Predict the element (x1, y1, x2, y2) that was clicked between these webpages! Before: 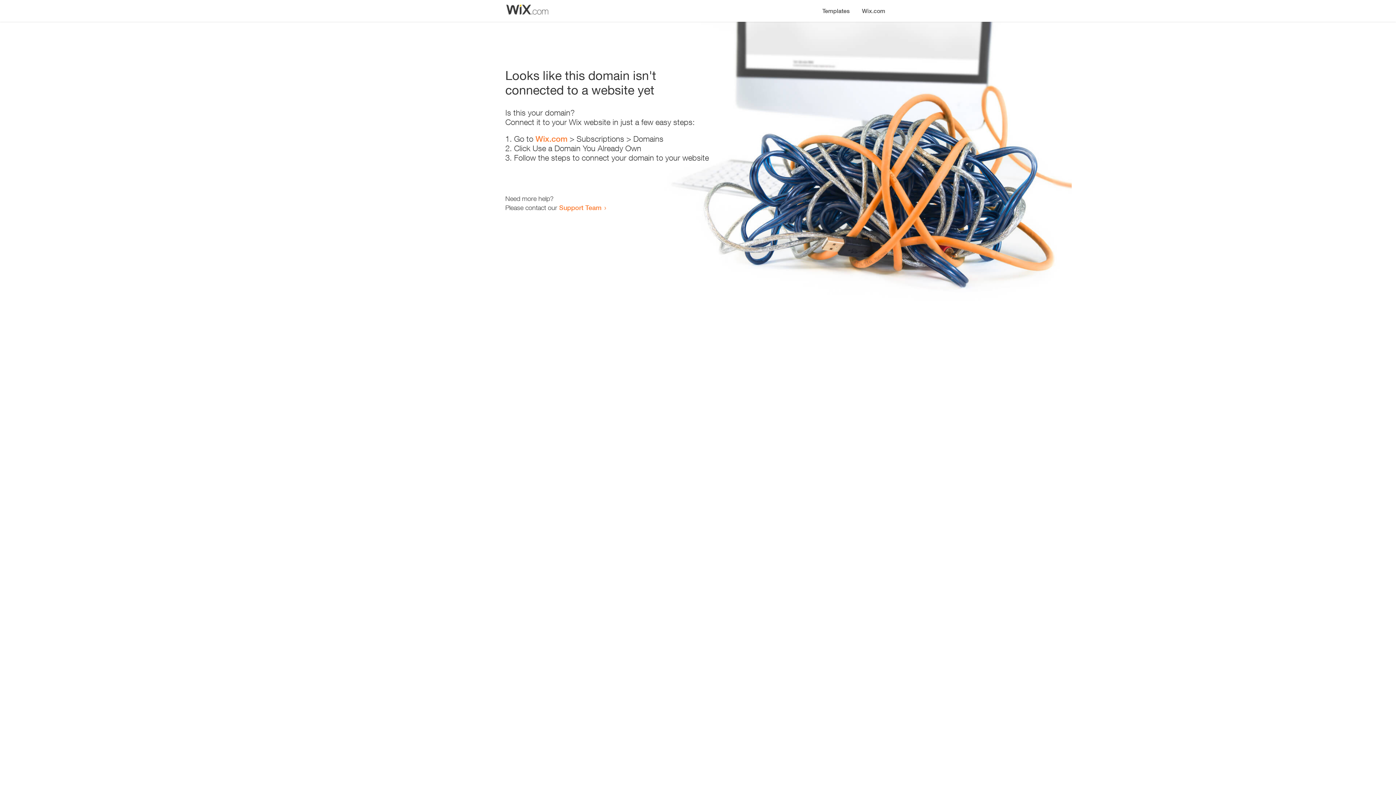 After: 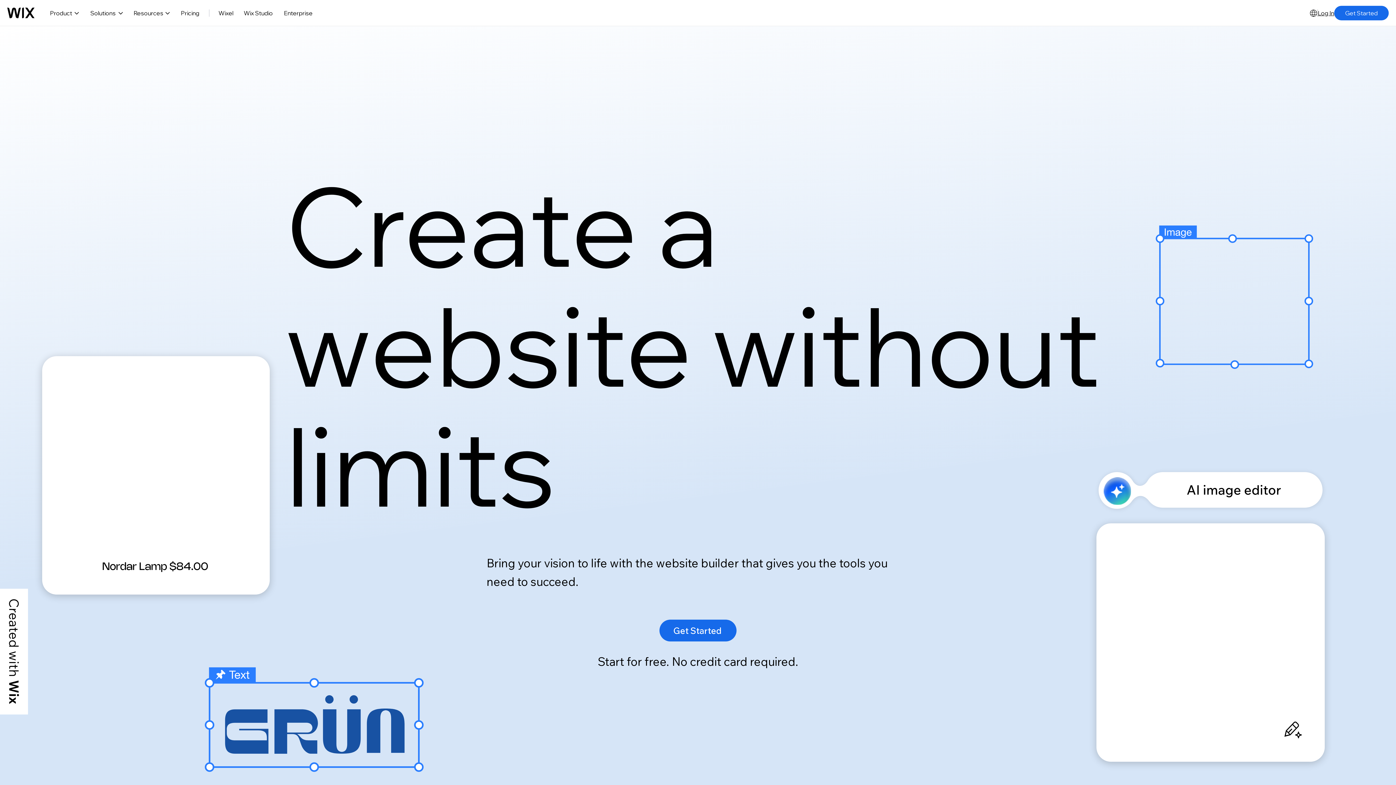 Action: bbox: (856, 0, 890, 14) label: Wix.com